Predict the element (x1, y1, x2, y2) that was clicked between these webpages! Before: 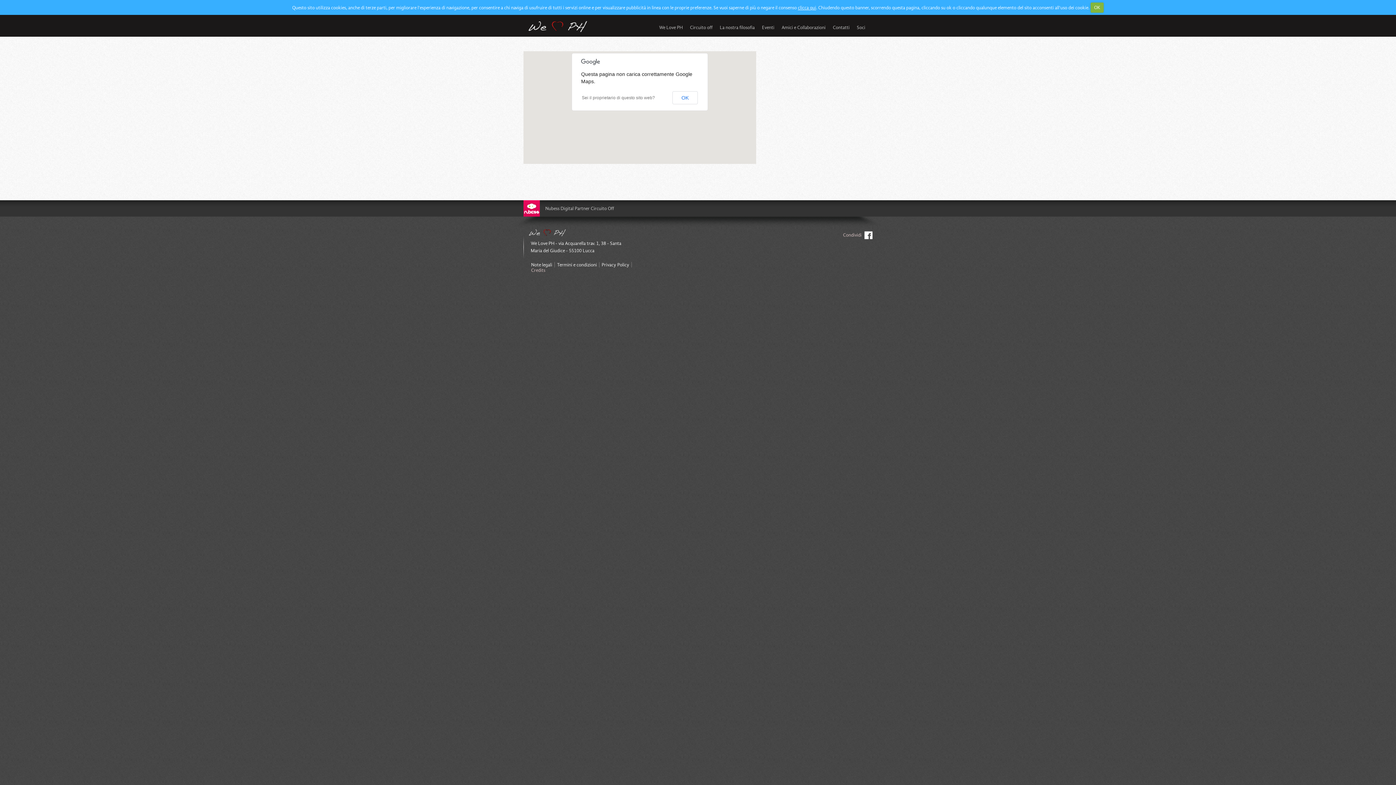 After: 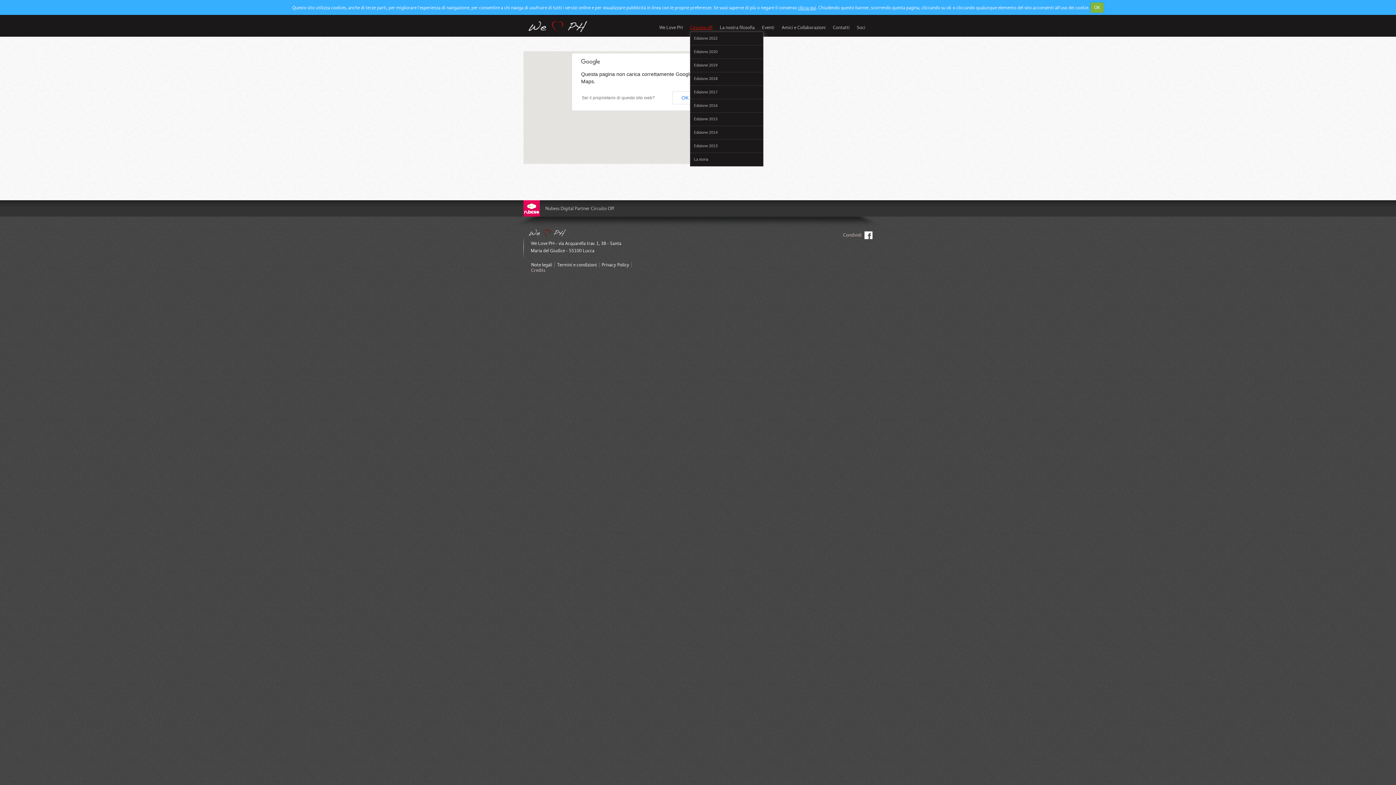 Action: label: Circuito off bbox: (690, 23, 720, 31)